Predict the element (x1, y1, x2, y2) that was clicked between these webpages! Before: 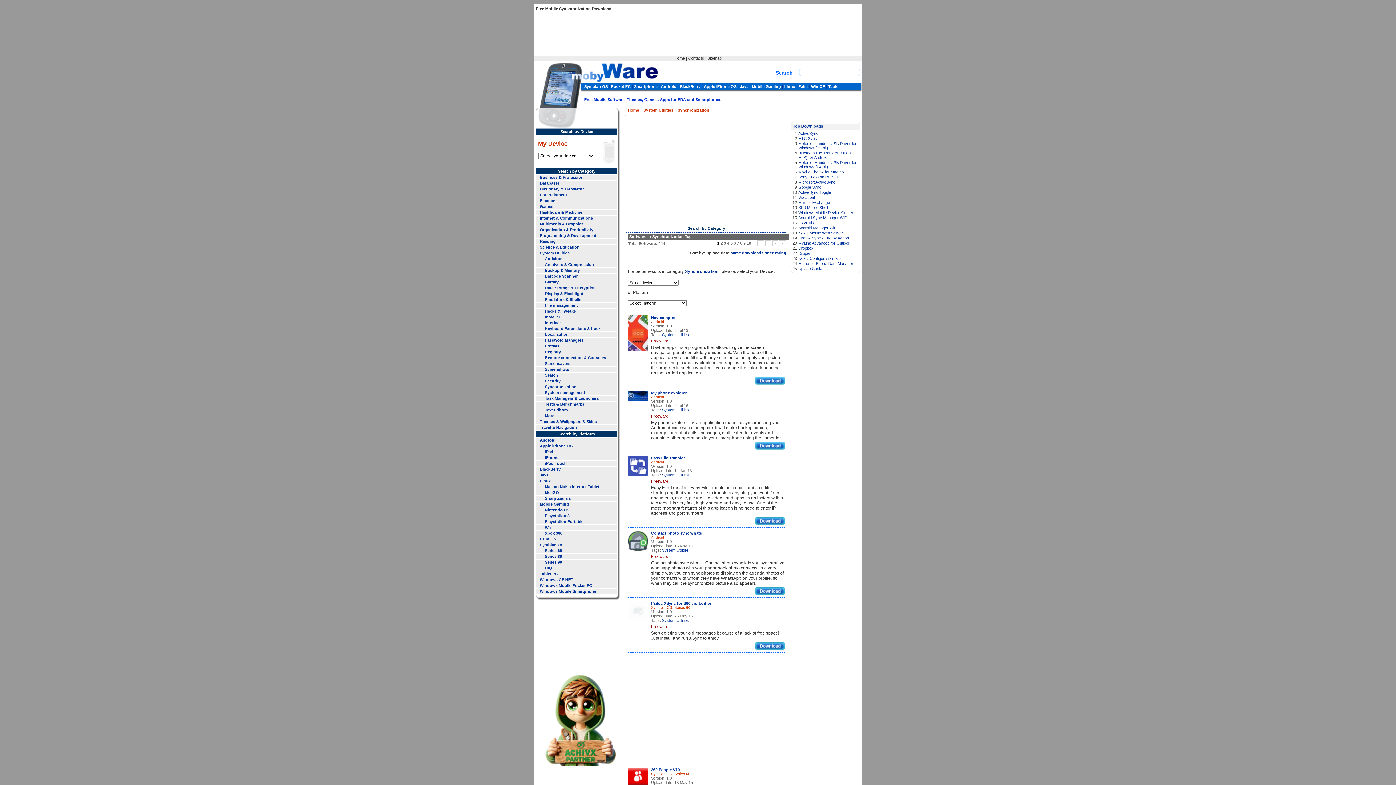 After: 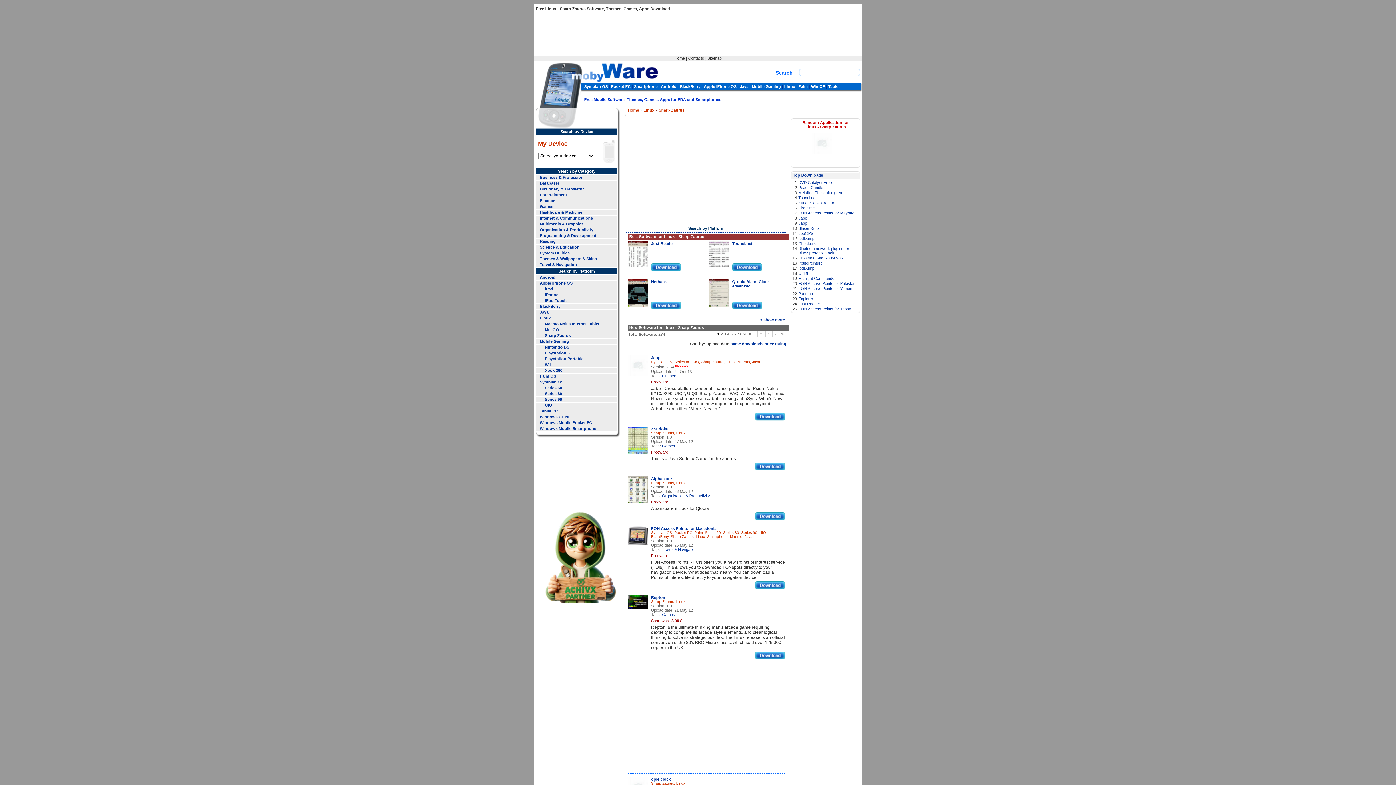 Action: label: Sharp Zaurus bbox: (545, 496, 570, 500)